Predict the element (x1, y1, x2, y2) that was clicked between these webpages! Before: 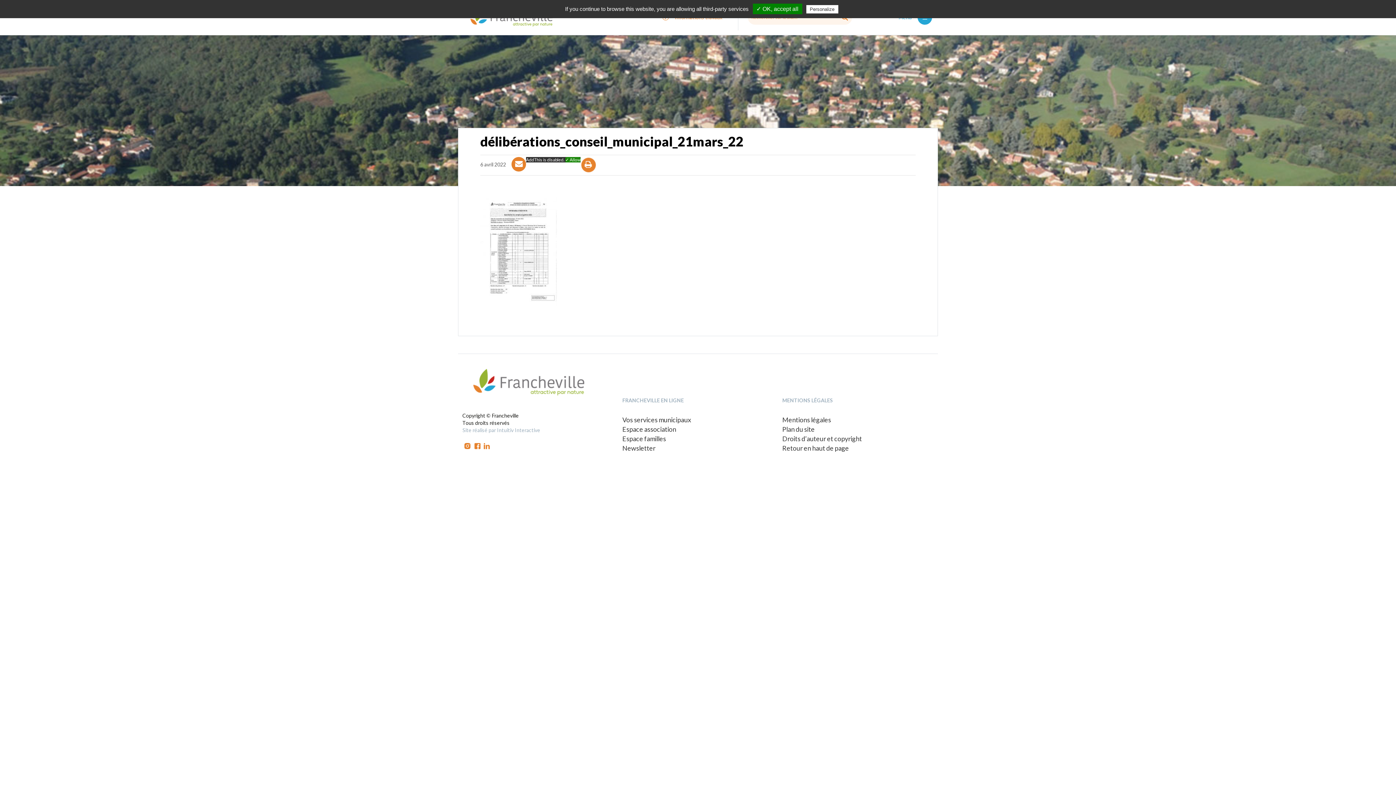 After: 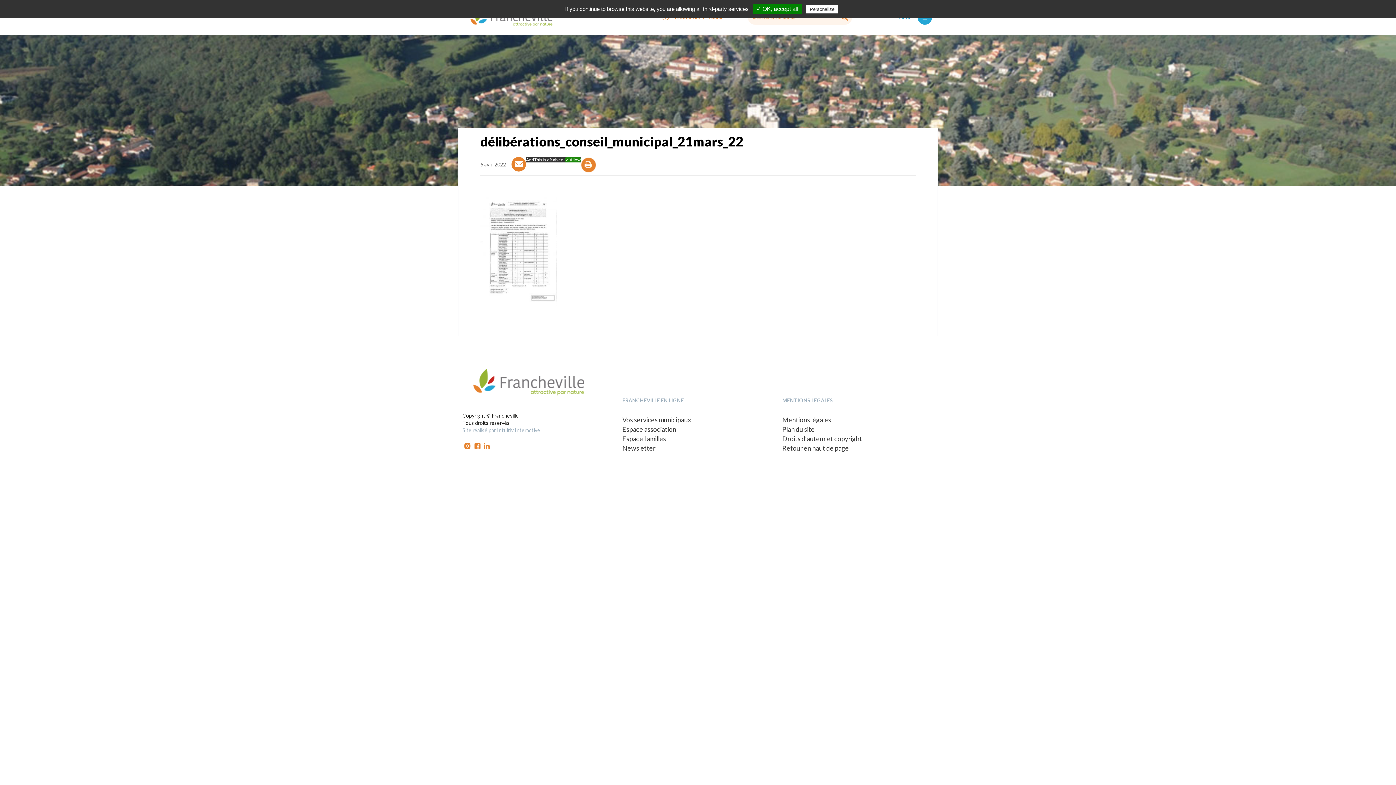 Action: label: Retour en haut de page bbox: (782, 444, 849, 452)